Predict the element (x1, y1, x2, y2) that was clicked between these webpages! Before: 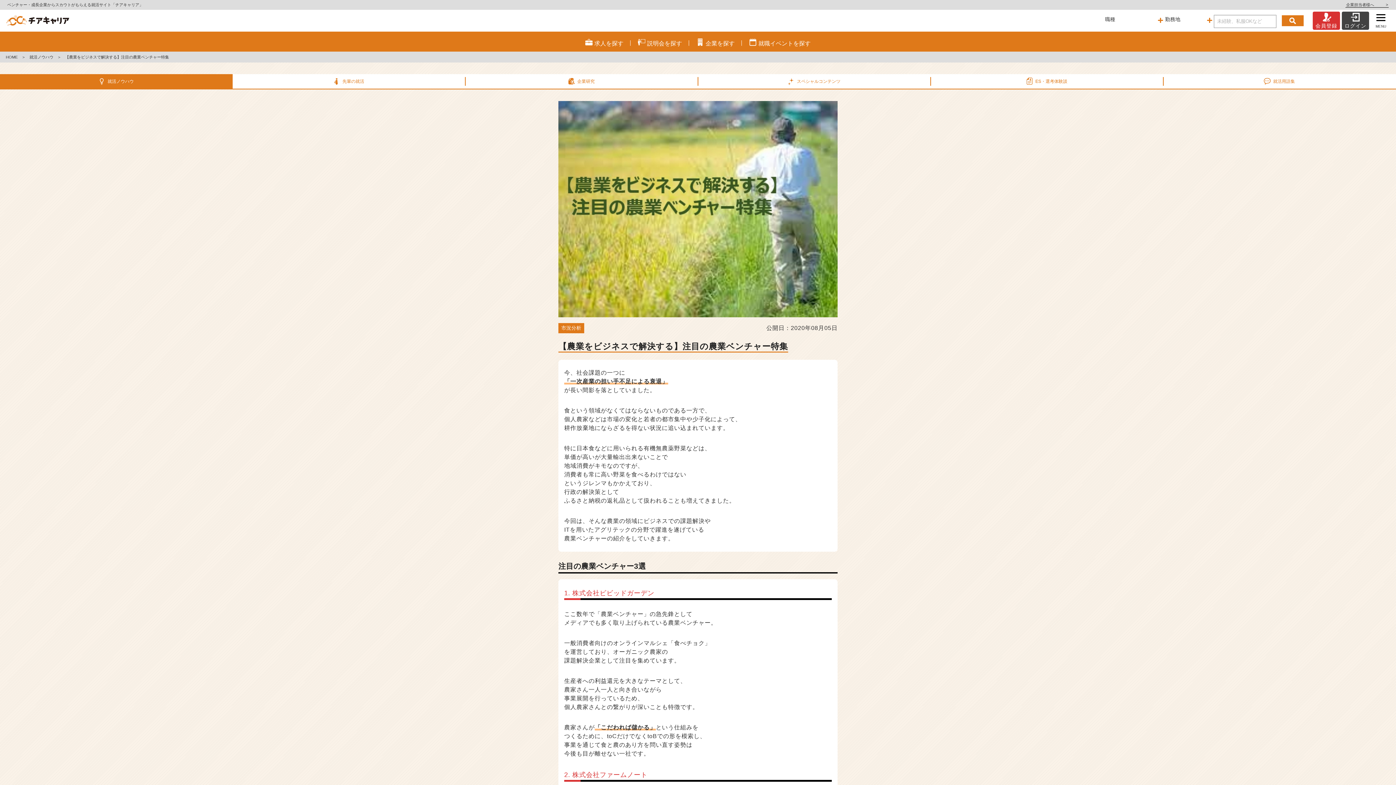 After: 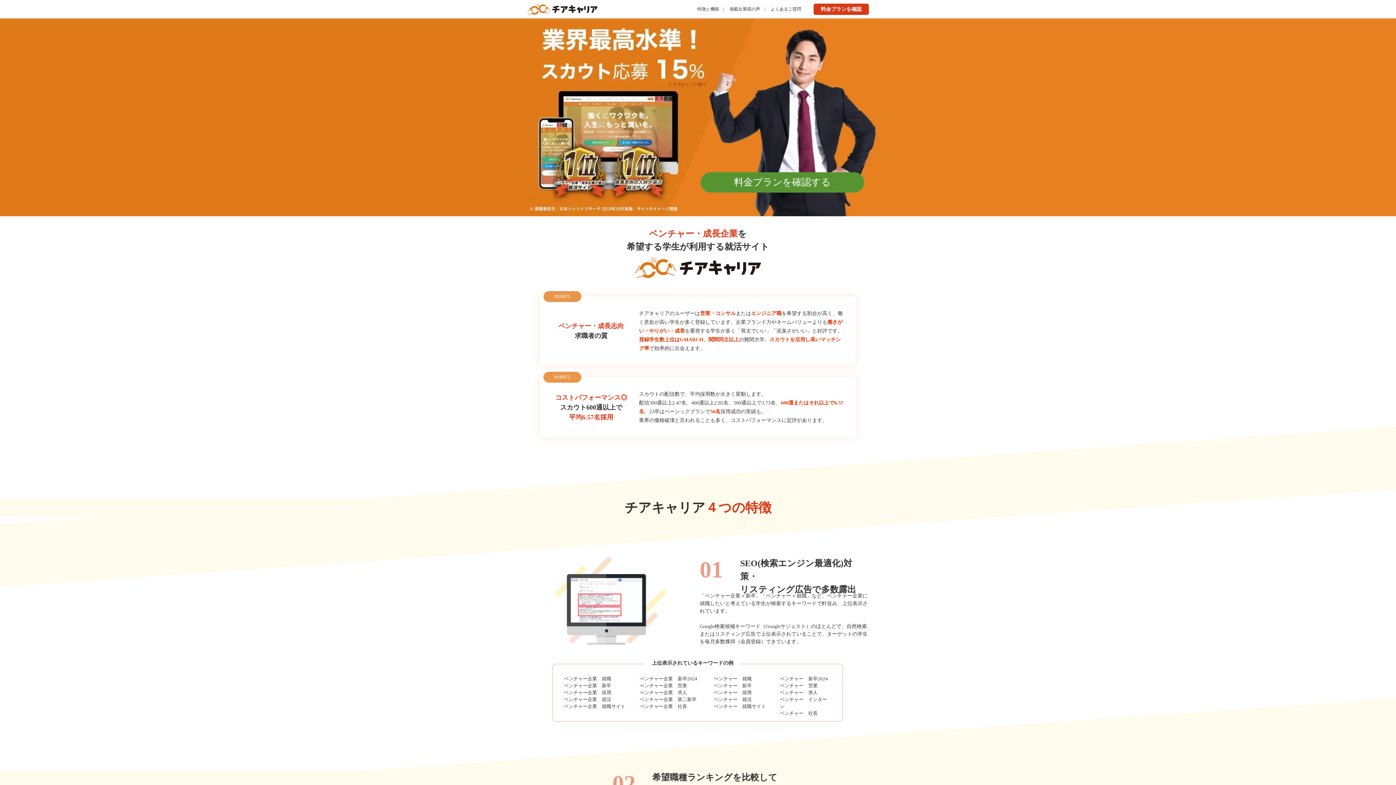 Action: label: 企業担当者様へ> bbox: (1345, 2, 1389, 7)